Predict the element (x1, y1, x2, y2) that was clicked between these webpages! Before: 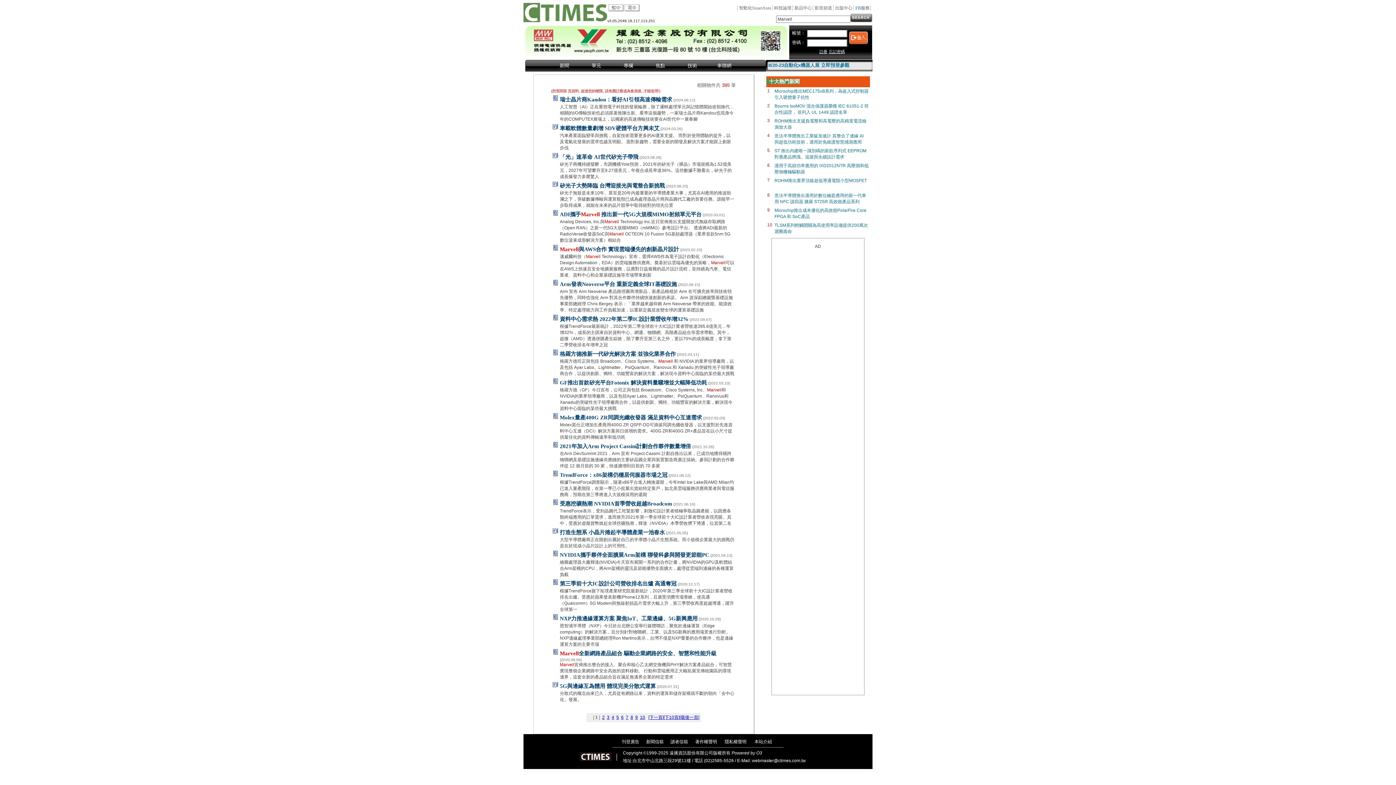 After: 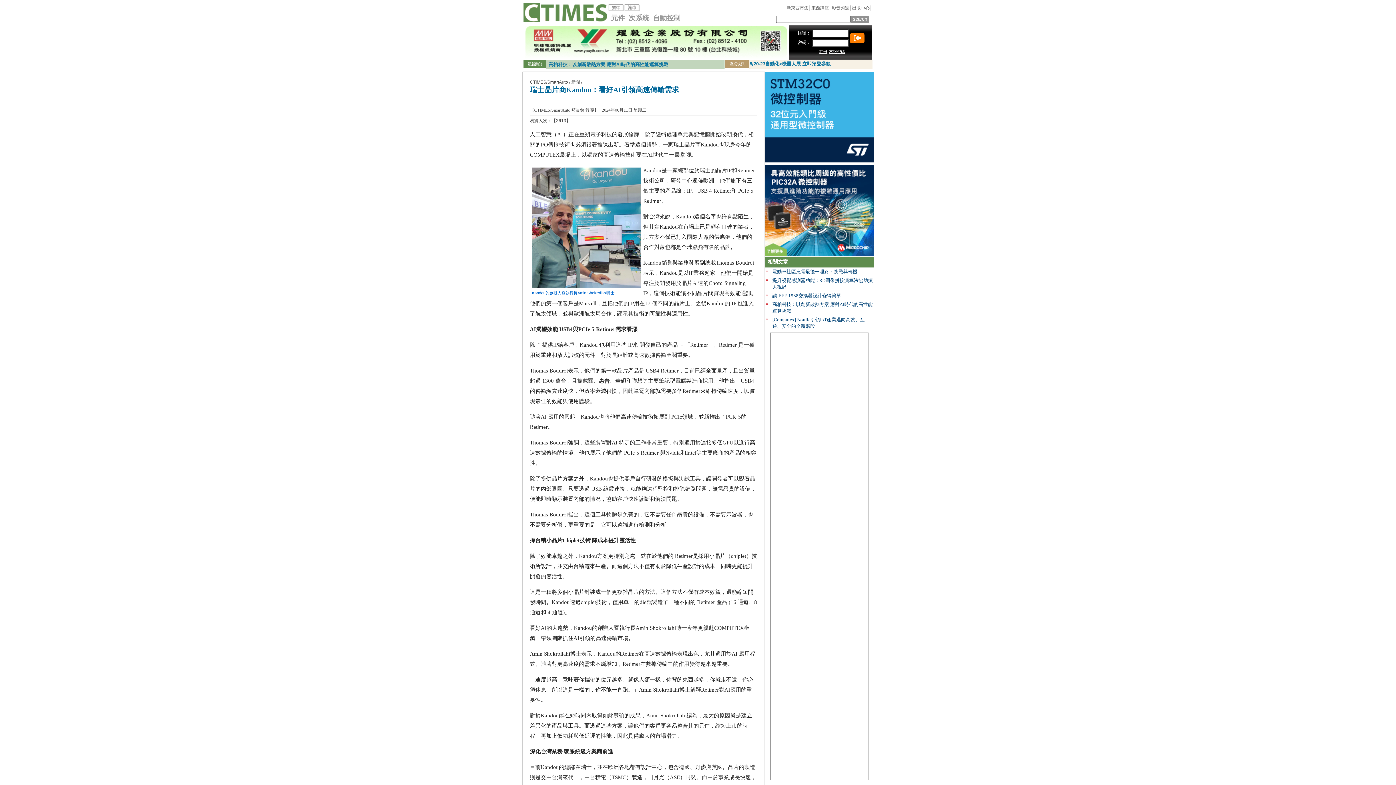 Action: label: 瑞士晶片商Kandou：看好AI引領高速傳輸需求 bbox: (560, 96, 672, 102)